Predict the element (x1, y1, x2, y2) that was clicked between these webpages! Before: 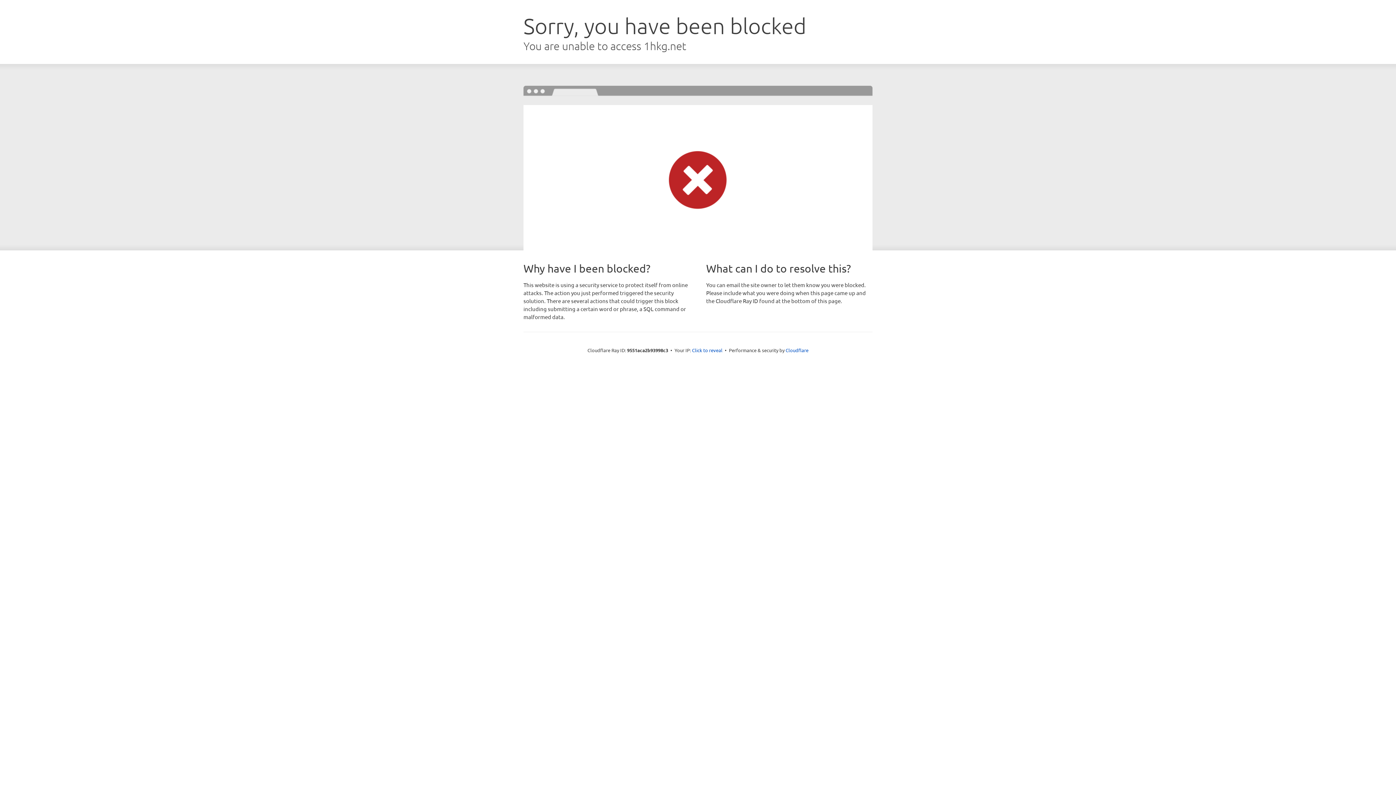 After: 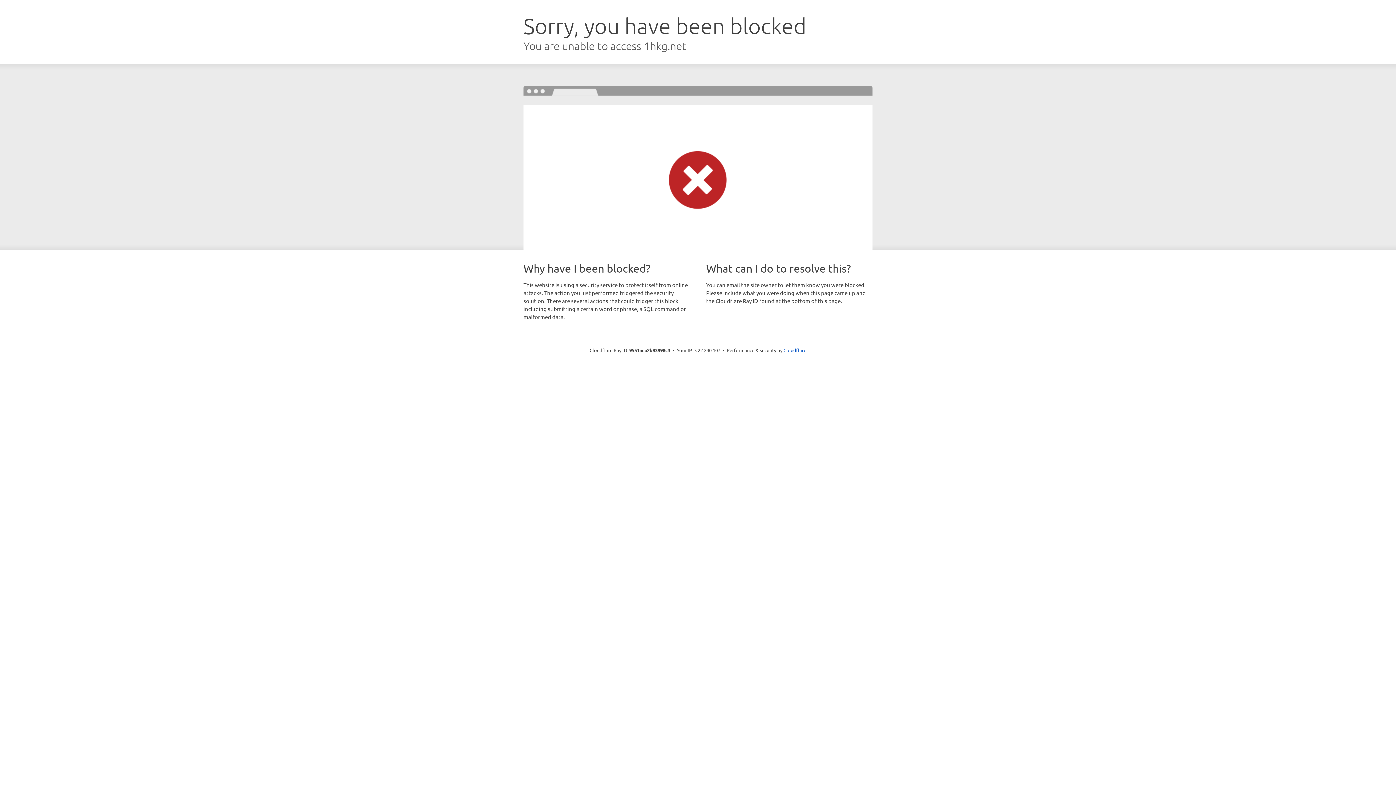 Action: bbox: (692, 346, 722, 353) label: Click to reveal